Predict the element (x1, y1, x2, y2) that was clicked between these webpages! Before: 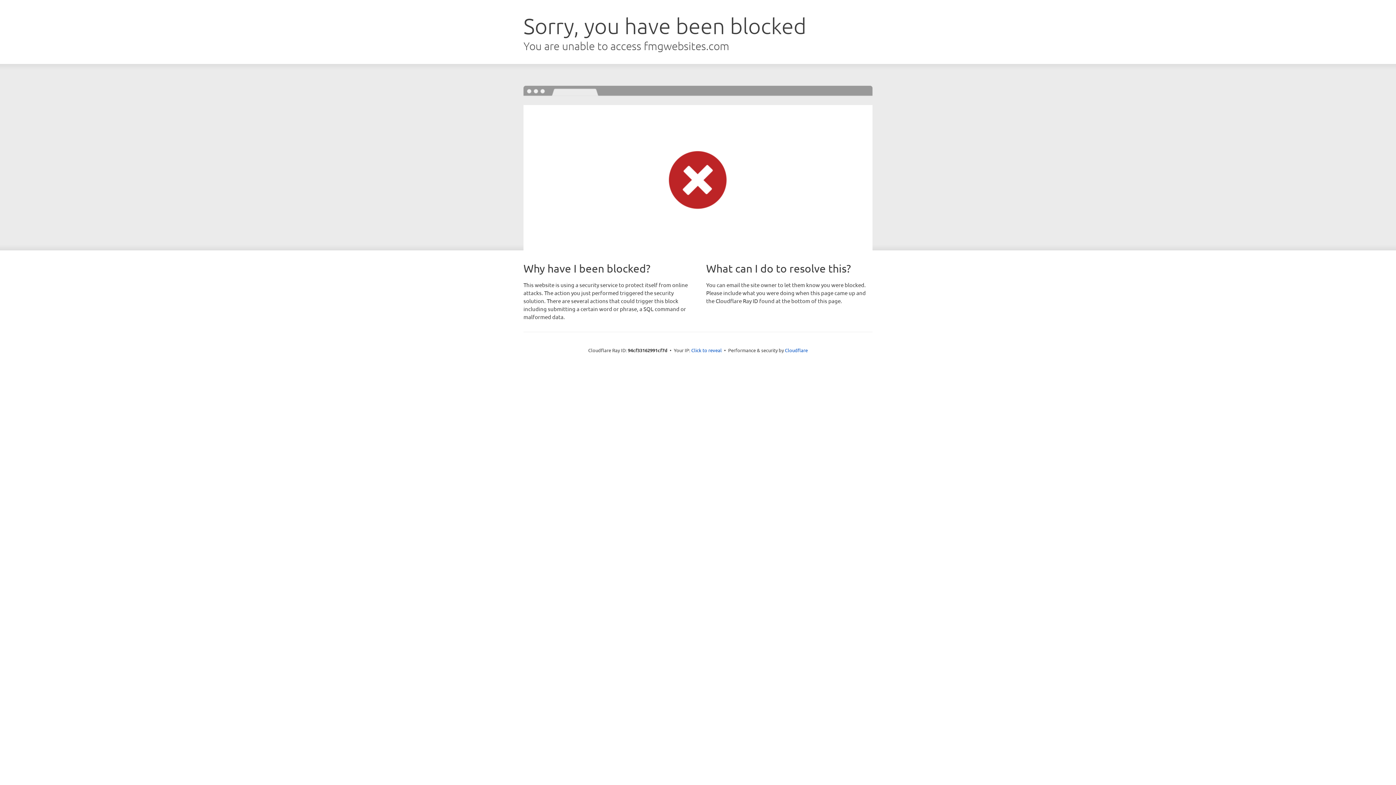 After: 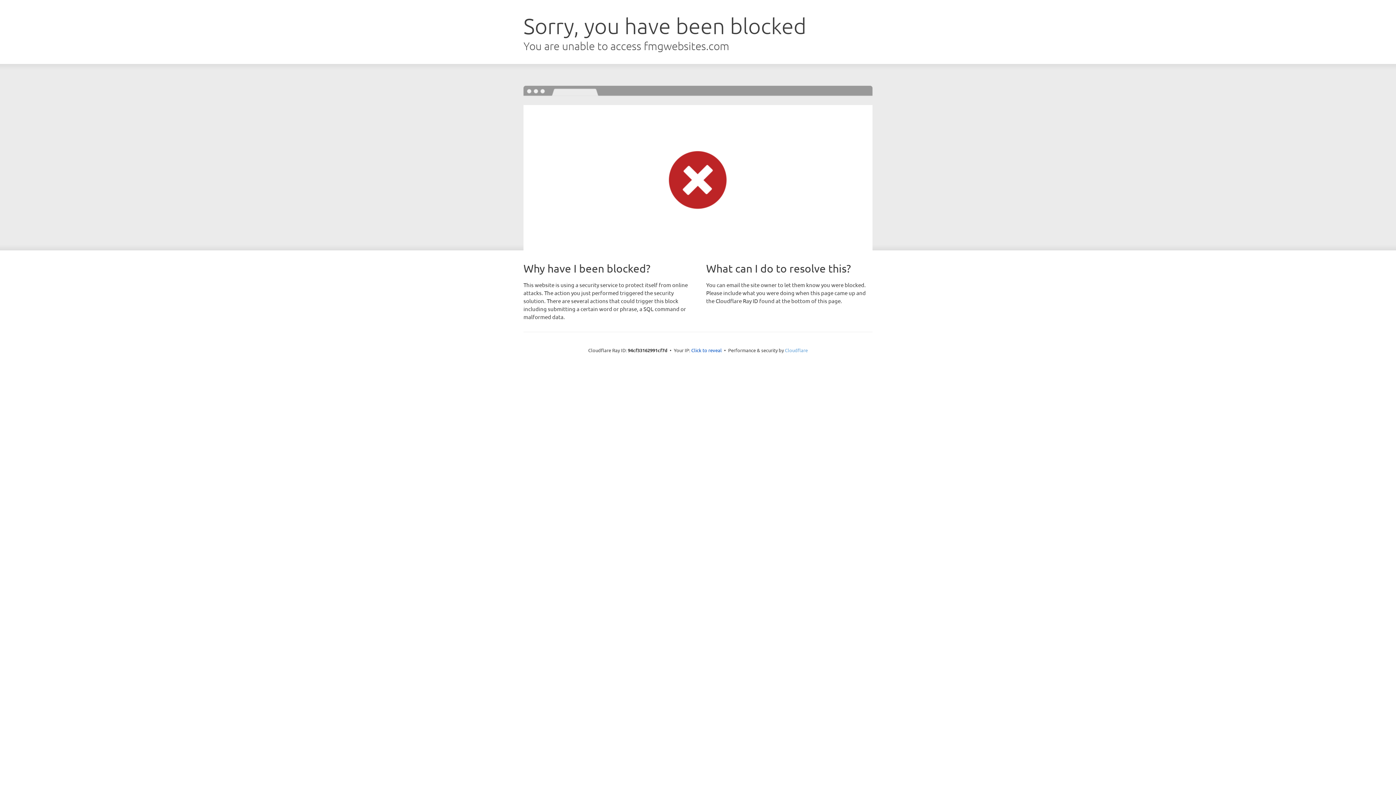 Action: label: Cloudflare bbox: (785, 347, 808, 353)